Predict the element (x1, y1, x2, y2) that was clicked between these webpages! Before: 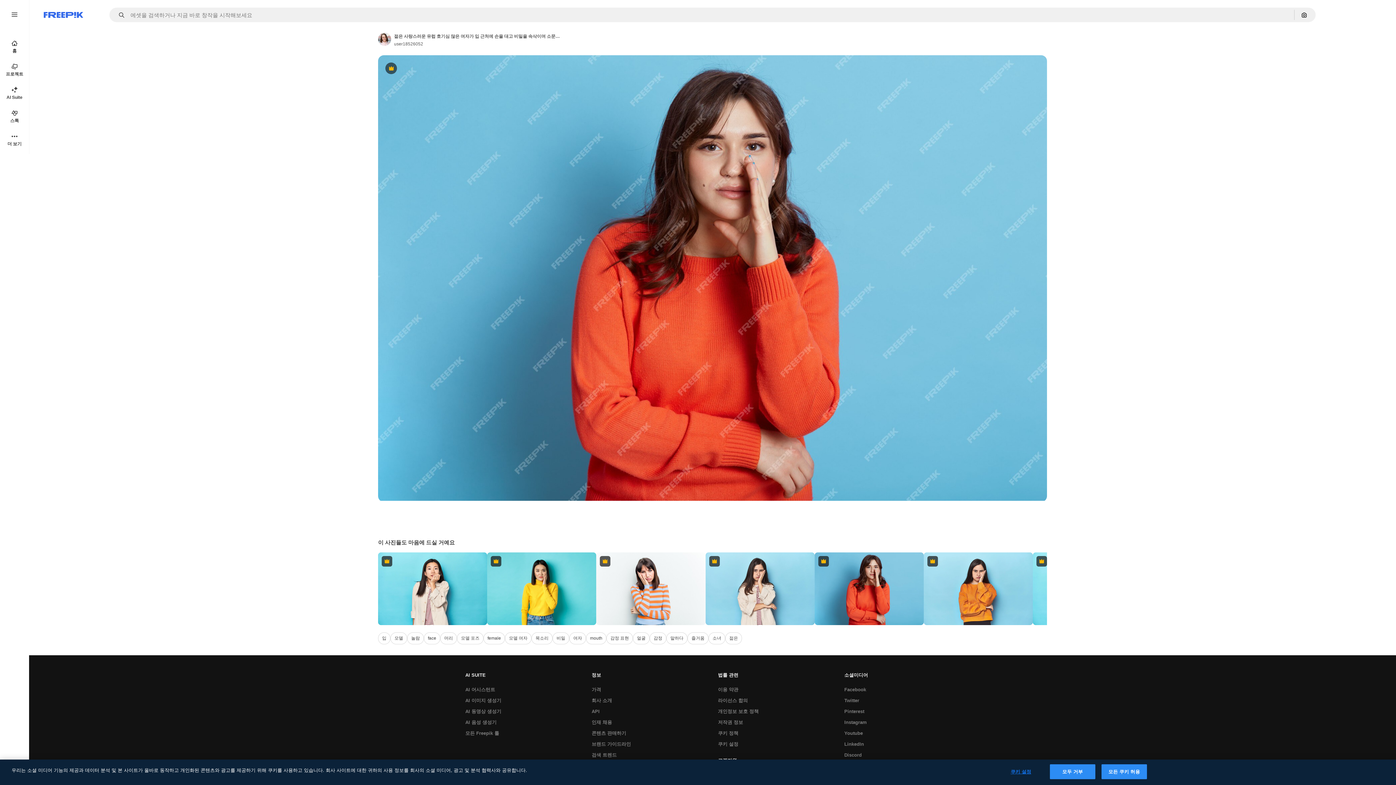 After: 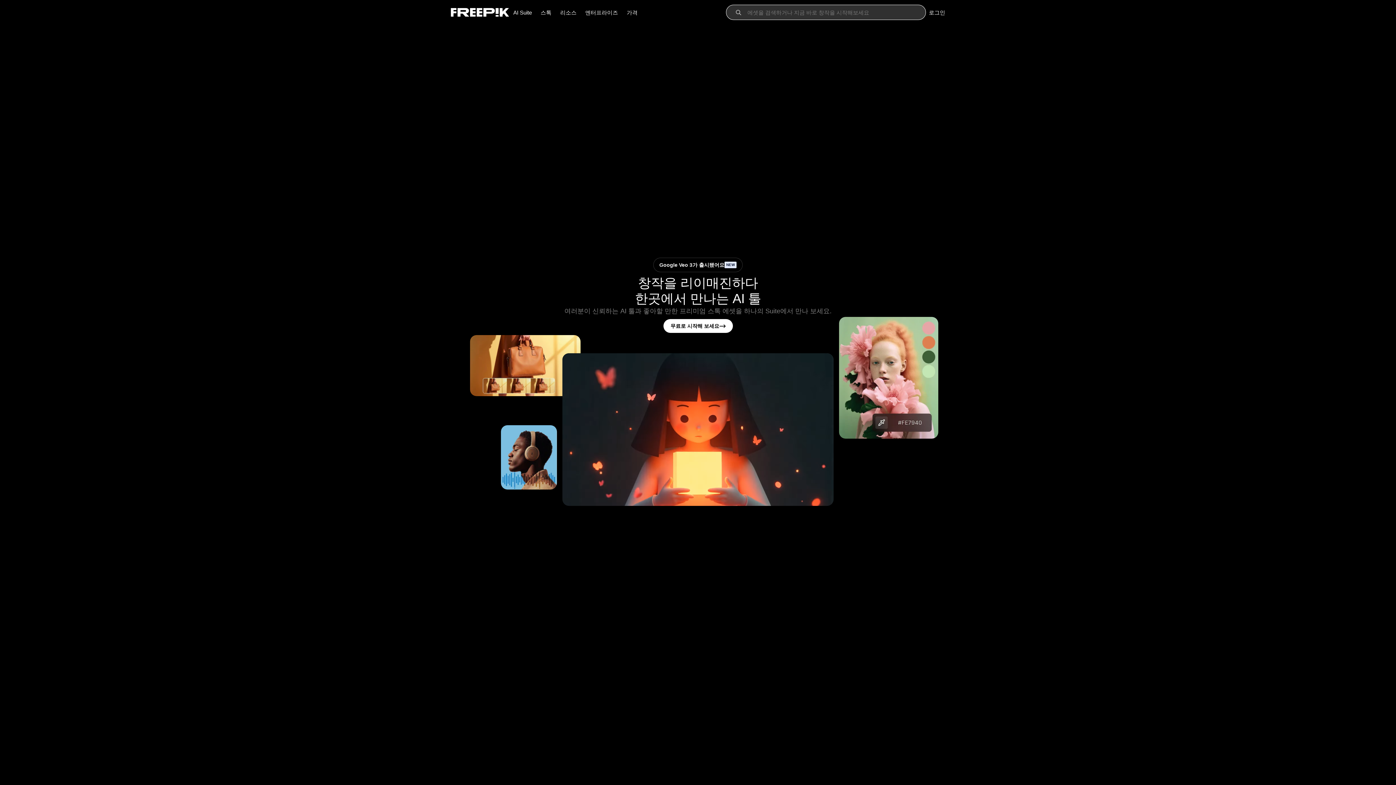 Action: label: 홈 bbox: (0, 34, 29, 58)